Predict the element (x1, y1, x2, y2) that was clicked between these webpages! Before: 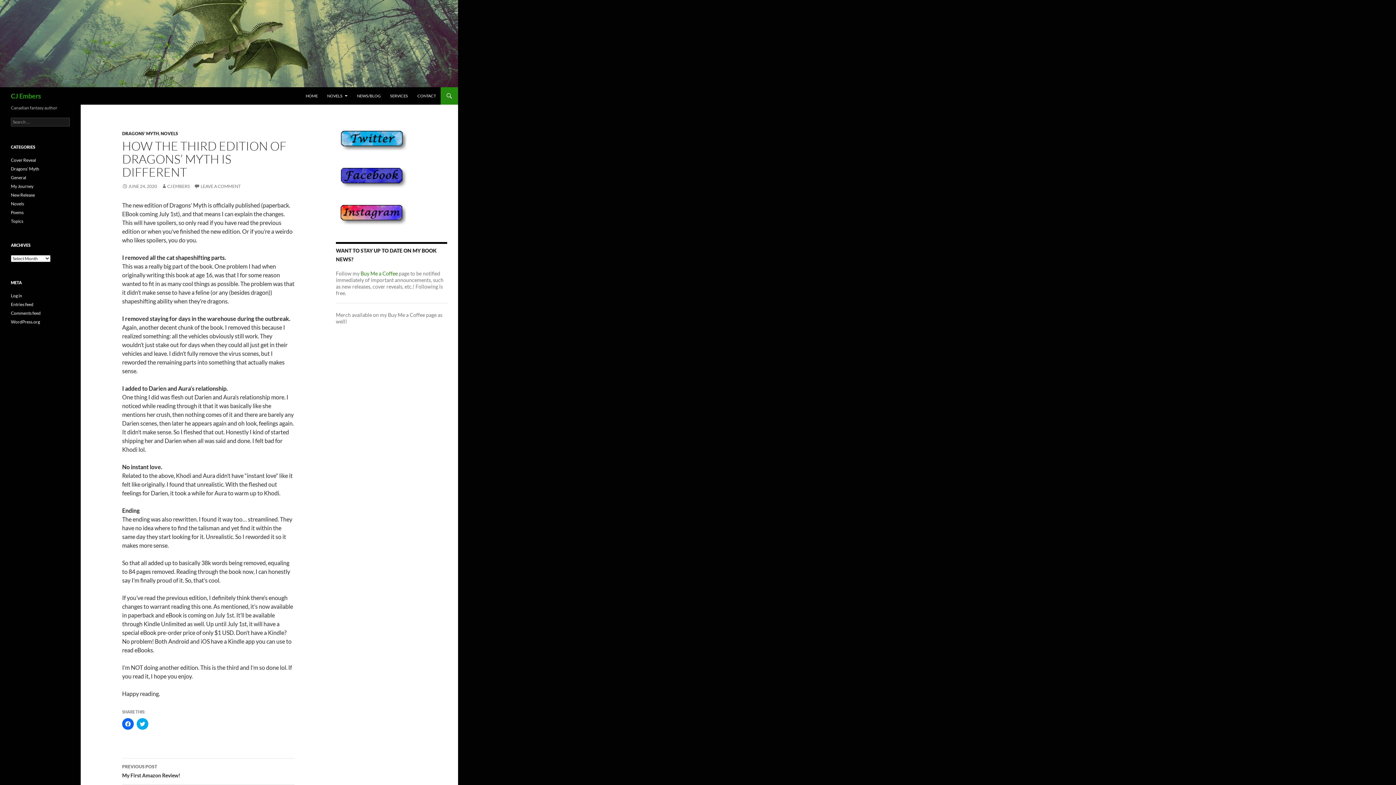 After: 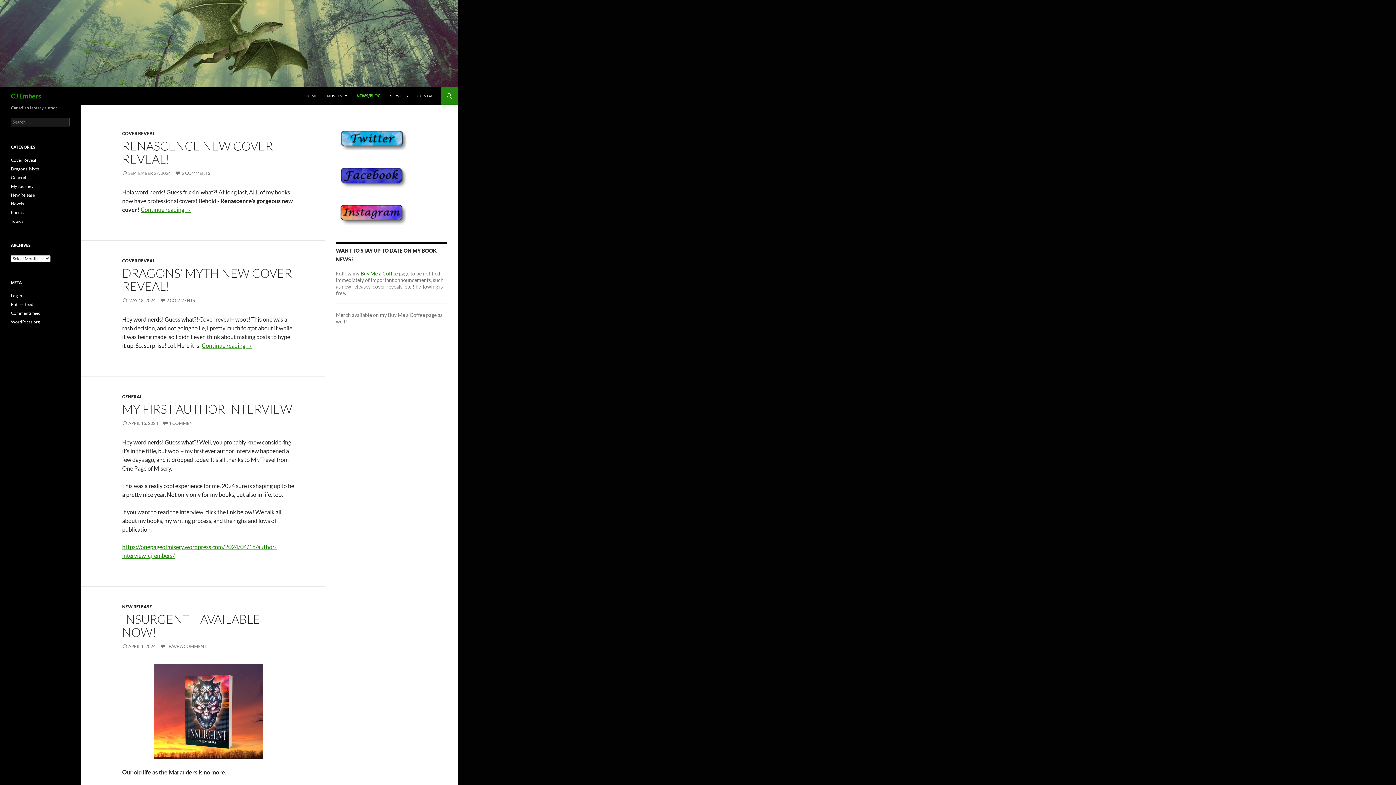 Action: label: NEWS/BLOG bbox: (352, 87, 385, 104)